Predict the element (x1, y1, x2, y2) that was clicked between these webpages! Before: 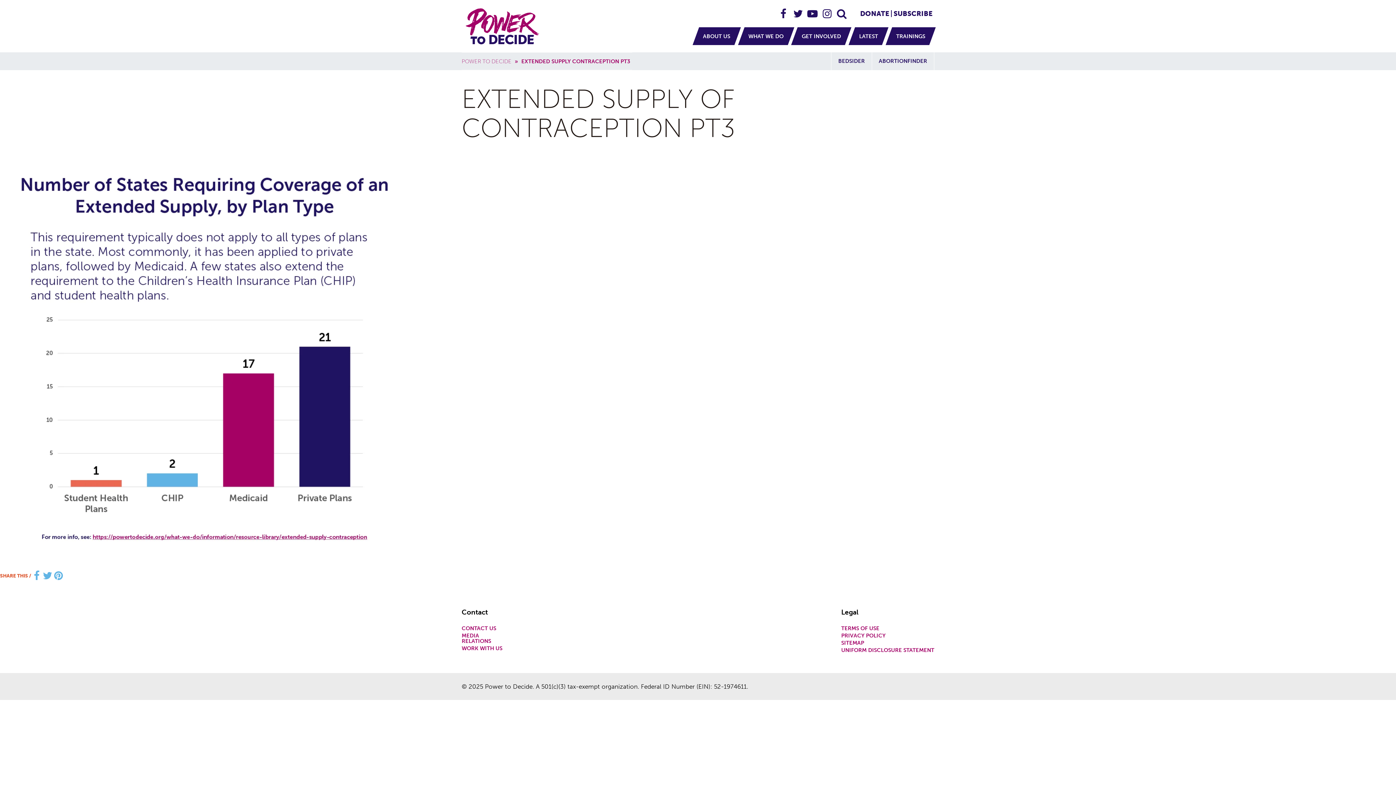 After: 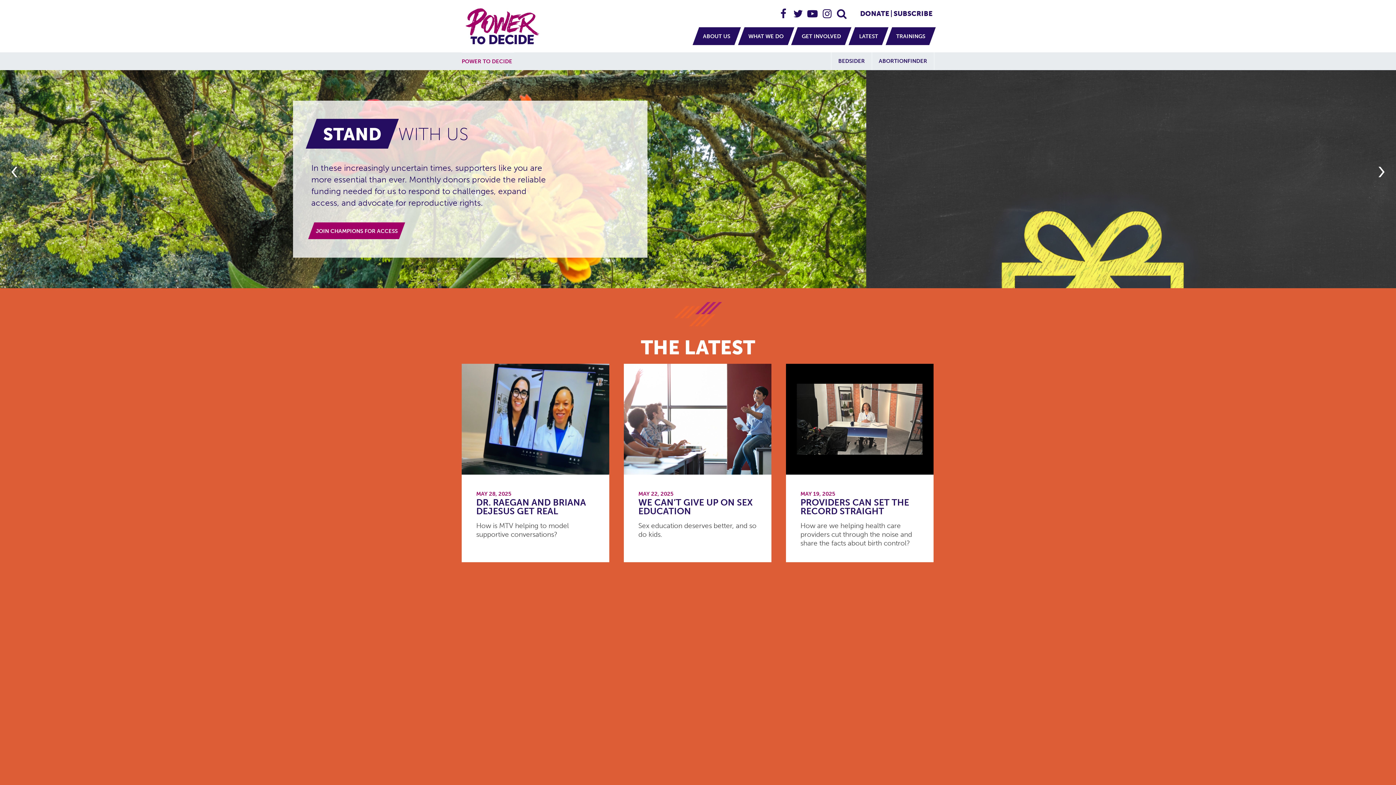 Action: bbox: (461, 7, 545, 44)